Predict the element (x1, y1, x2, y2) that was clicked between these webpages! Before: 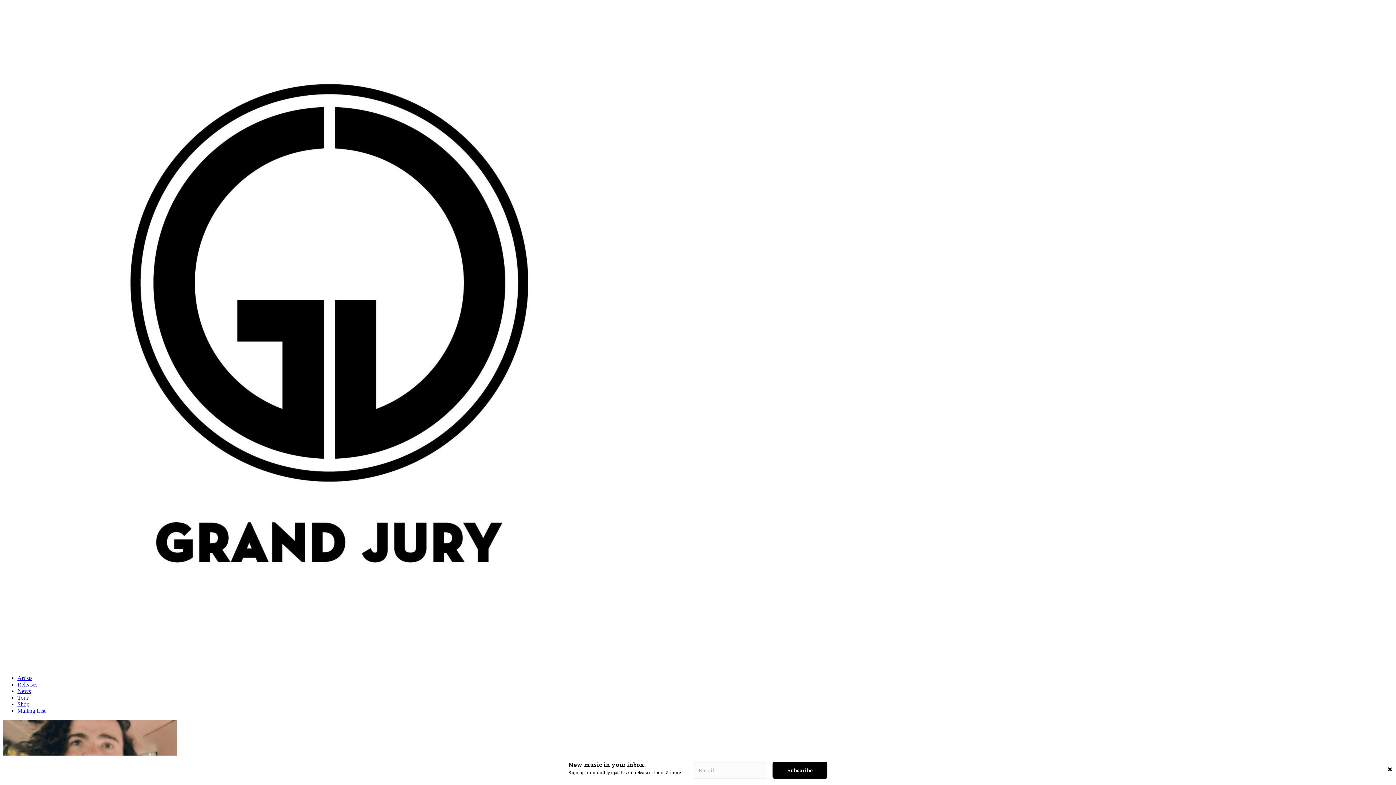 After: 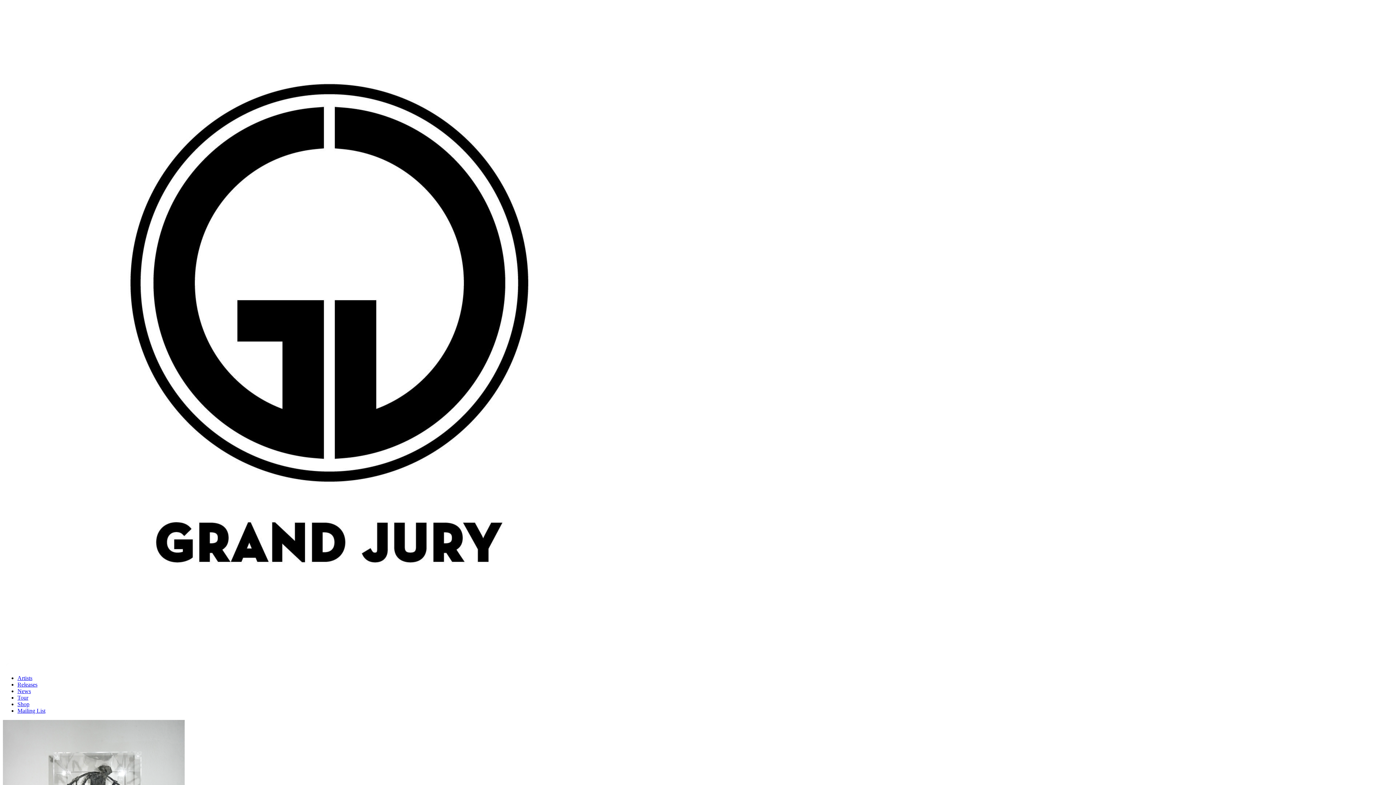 Action: bbox: (17, 681, 37, 688) label: Releases